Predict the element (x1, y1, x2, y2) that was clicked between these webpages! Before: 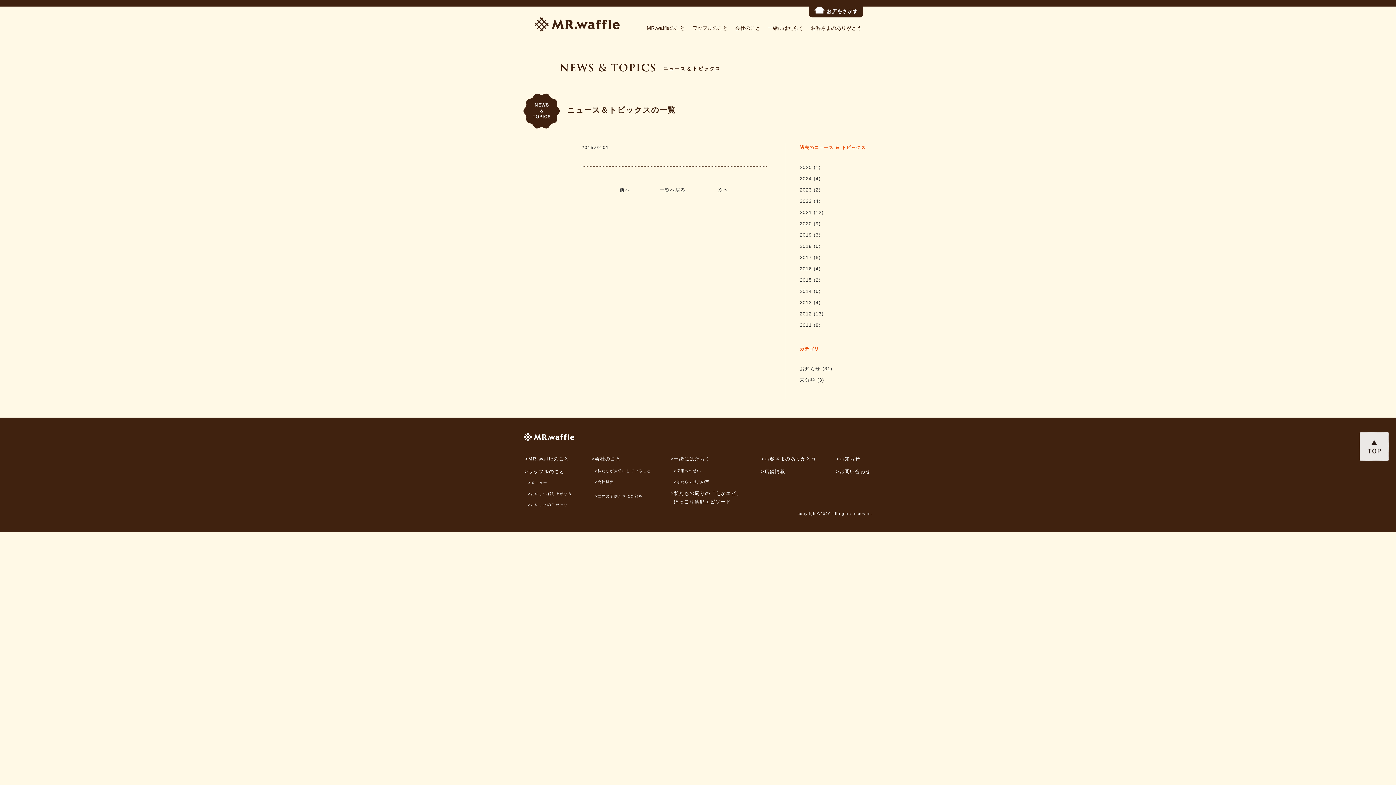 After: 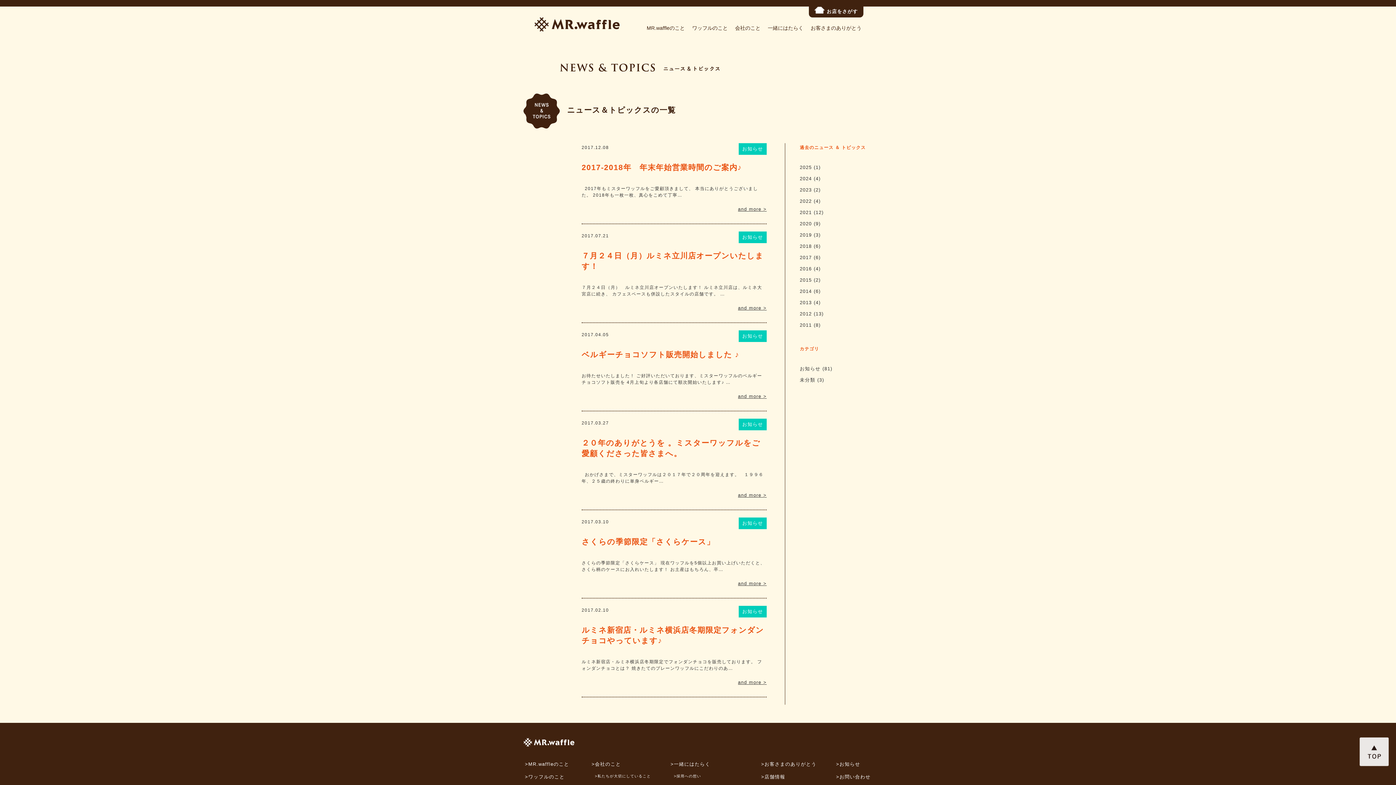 Action: bbox: (800, 254, 812, 260) label: 2017